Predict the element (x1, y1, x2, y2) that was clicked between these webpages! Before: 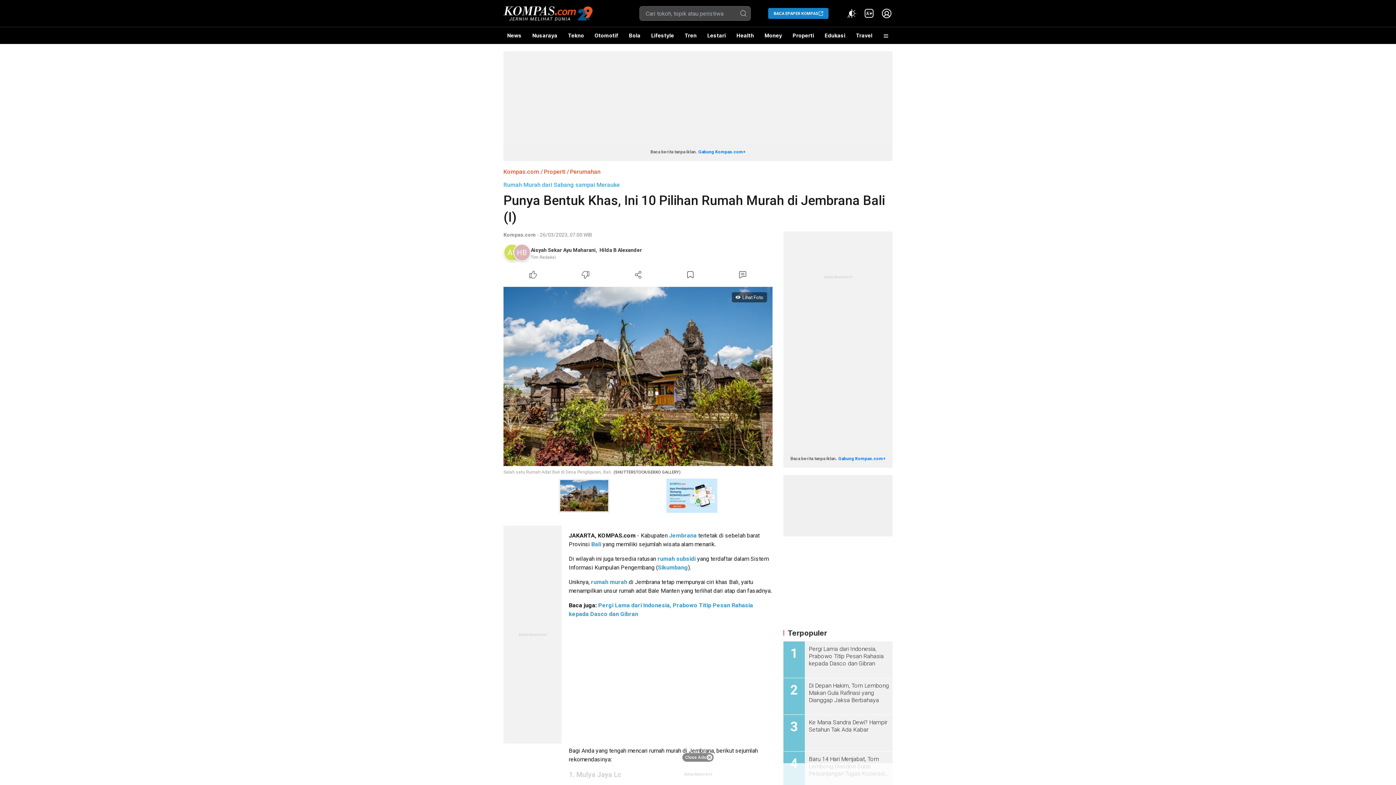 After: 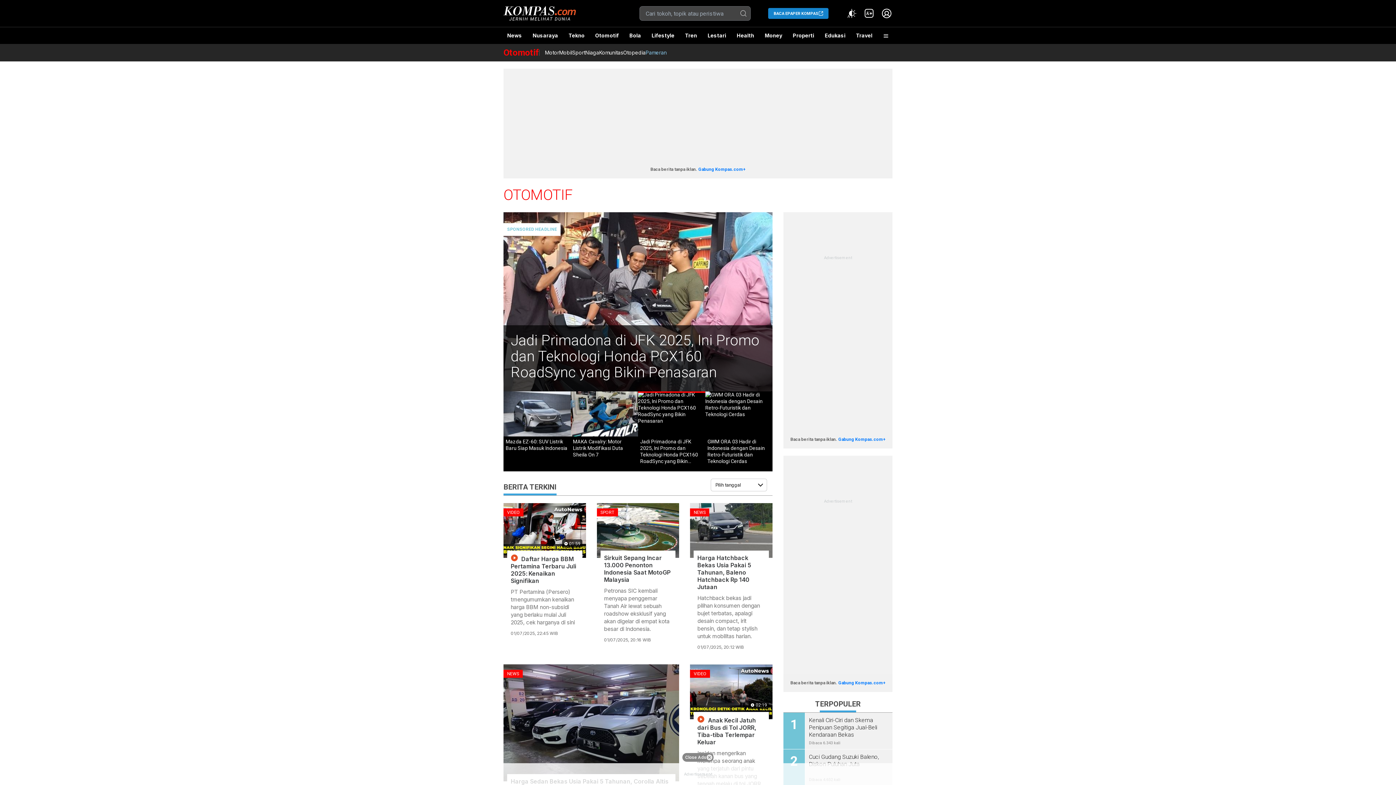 Action: label: Otomotif bbox: (591, 27, 622, 44)